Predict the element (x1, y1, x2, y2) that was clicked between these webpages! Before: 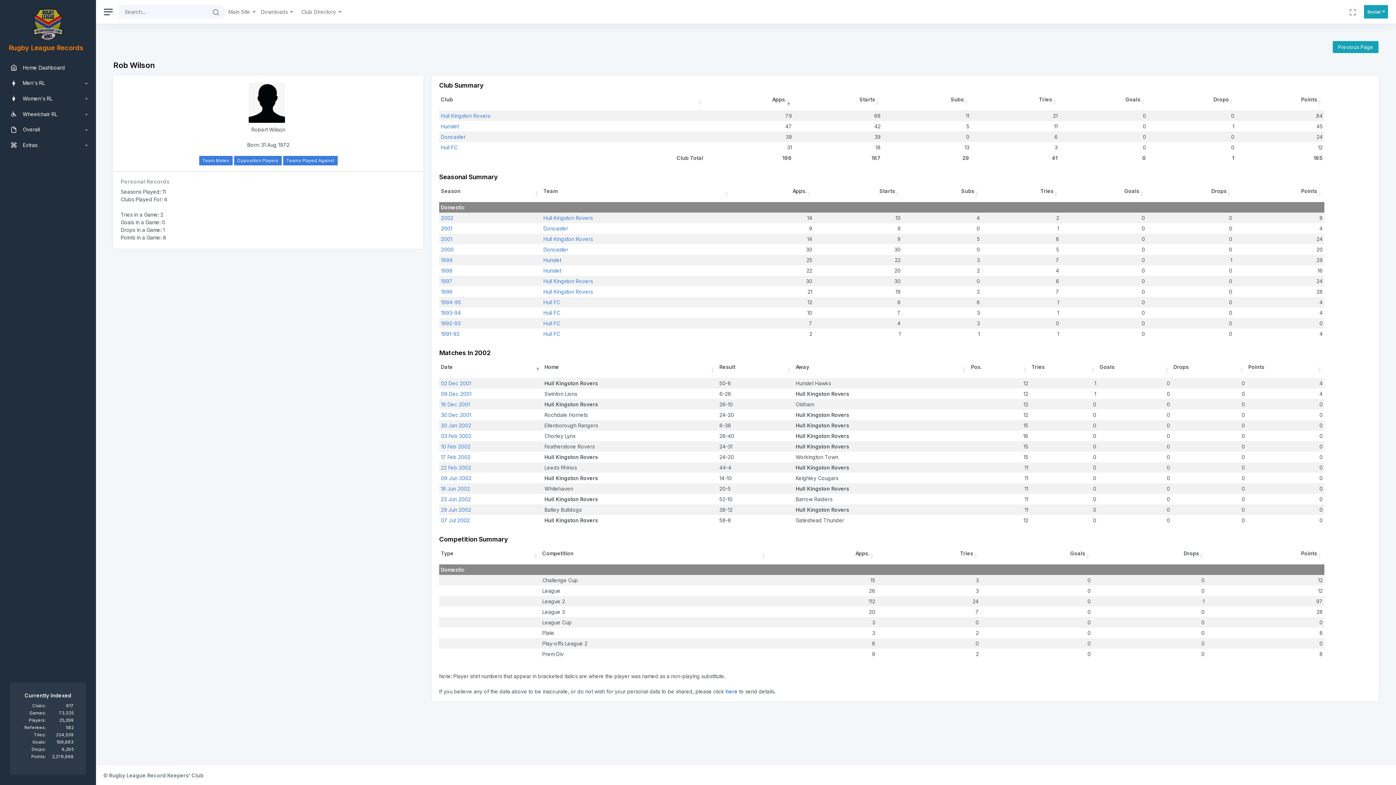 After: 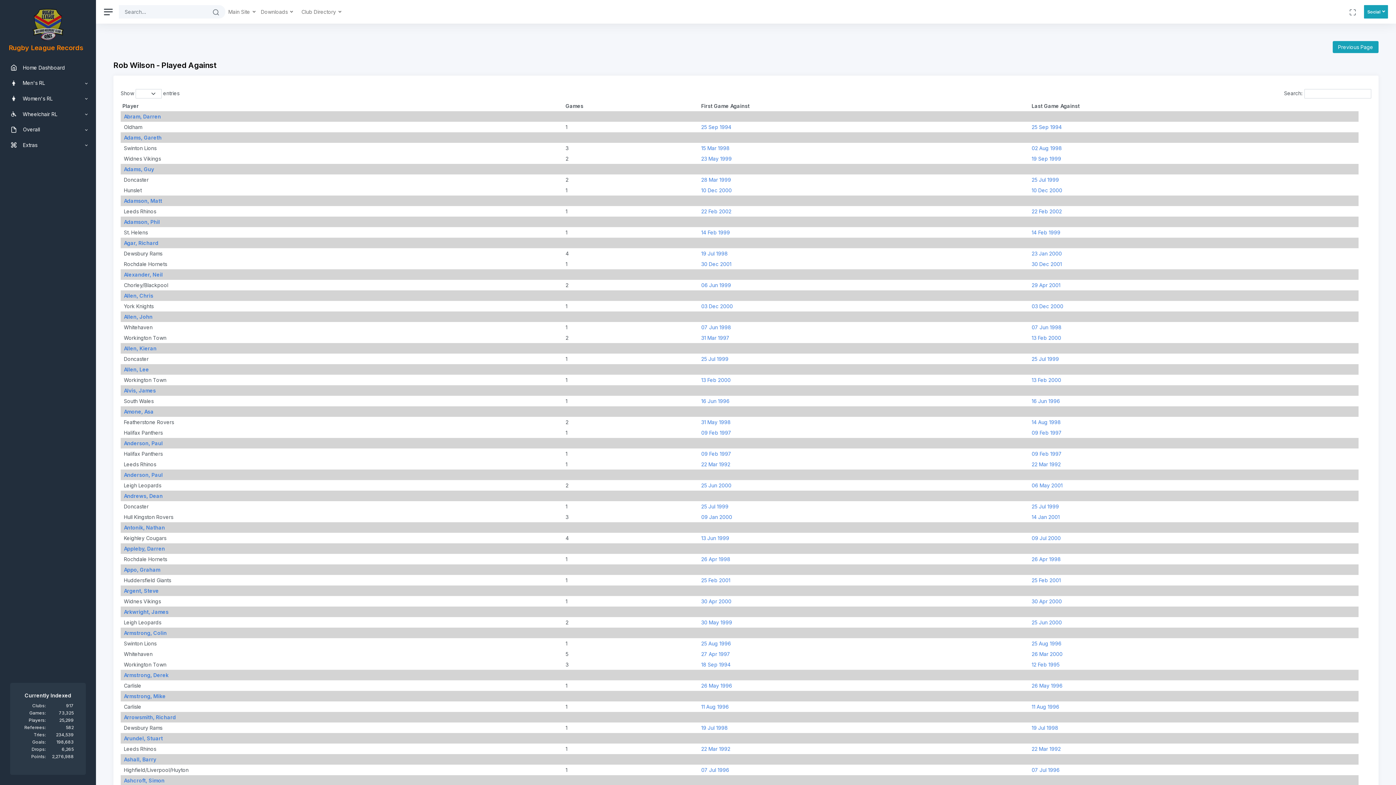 Action: label: Opposition Players bbox: (234, 155, 281, 165)